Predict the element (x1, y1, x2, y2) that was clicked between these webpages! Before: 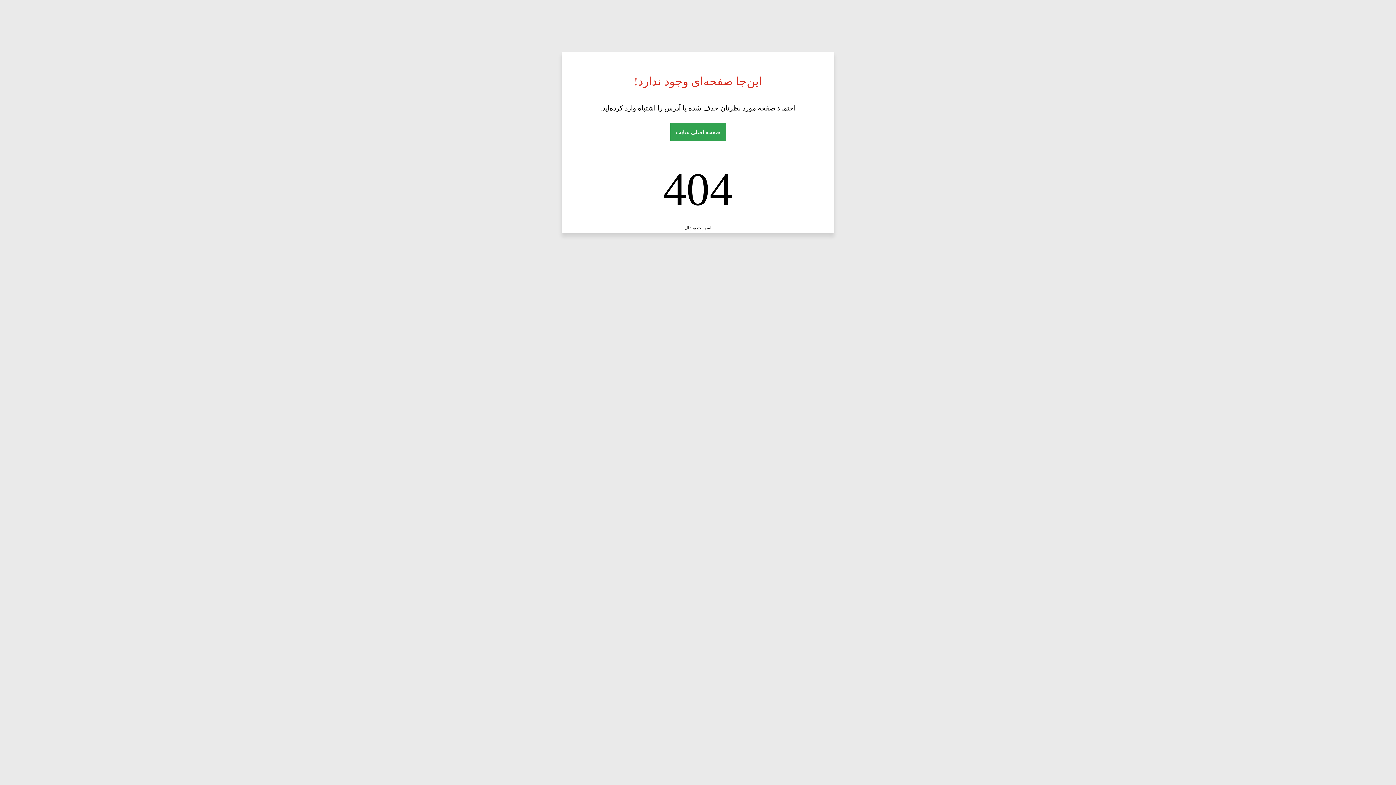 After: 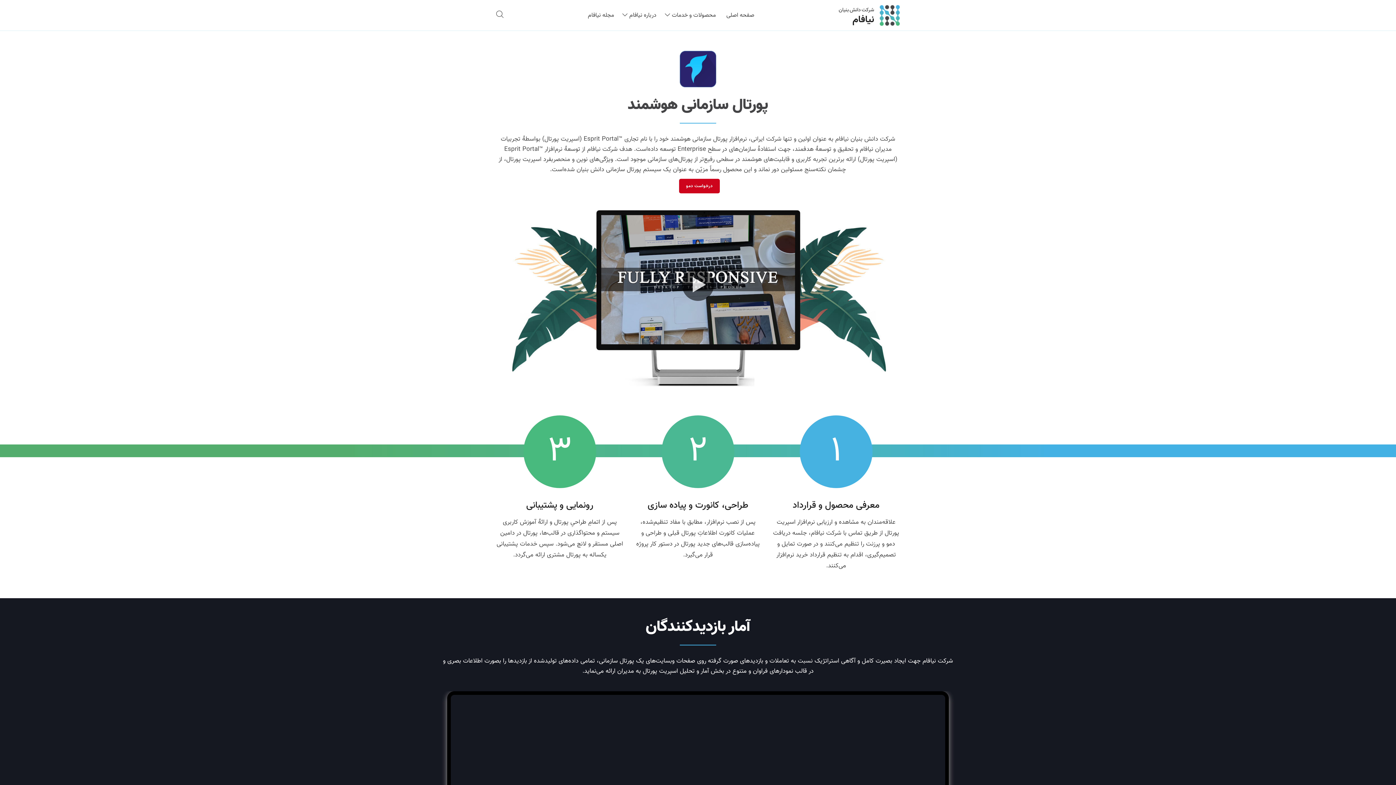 Action: bbox: (684, 225, 711, 230) label: اسپریت پورتال